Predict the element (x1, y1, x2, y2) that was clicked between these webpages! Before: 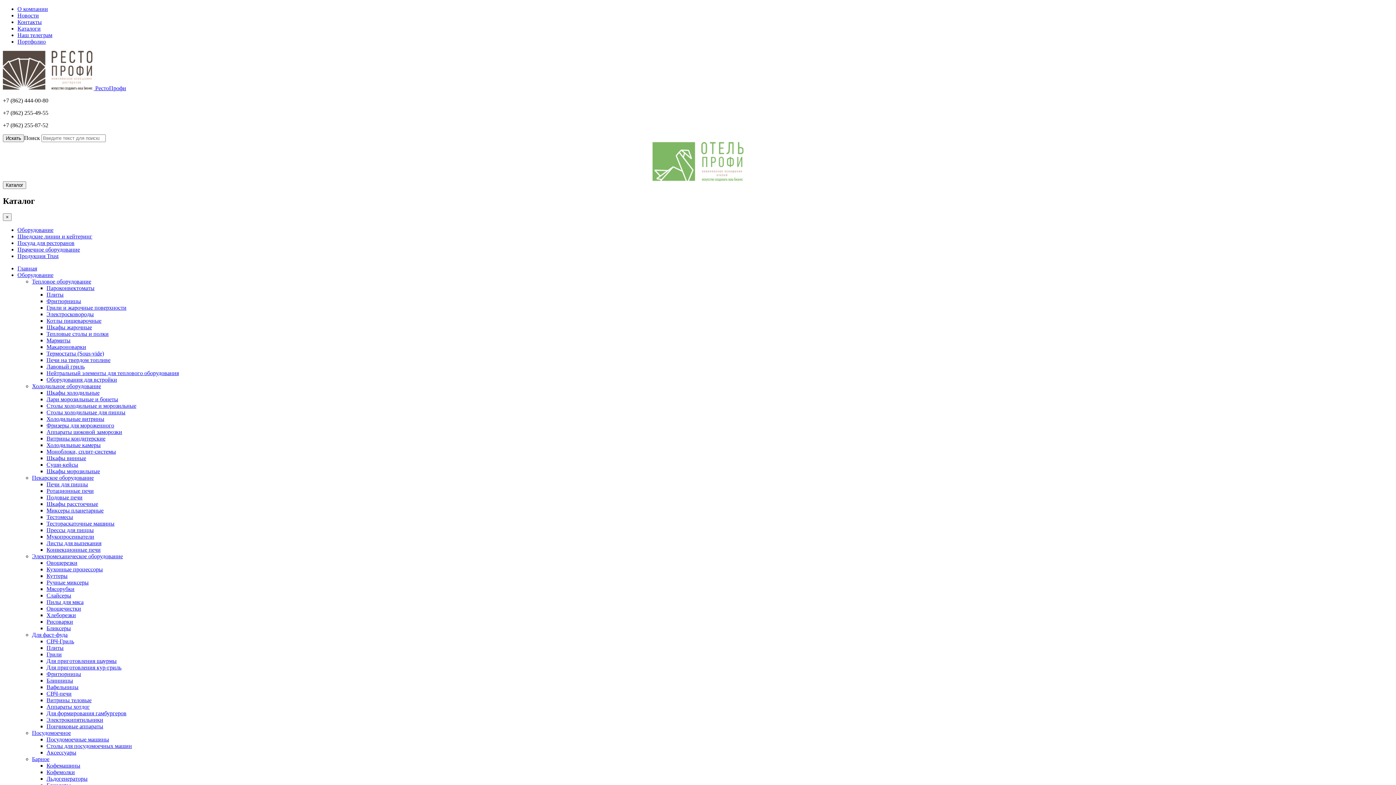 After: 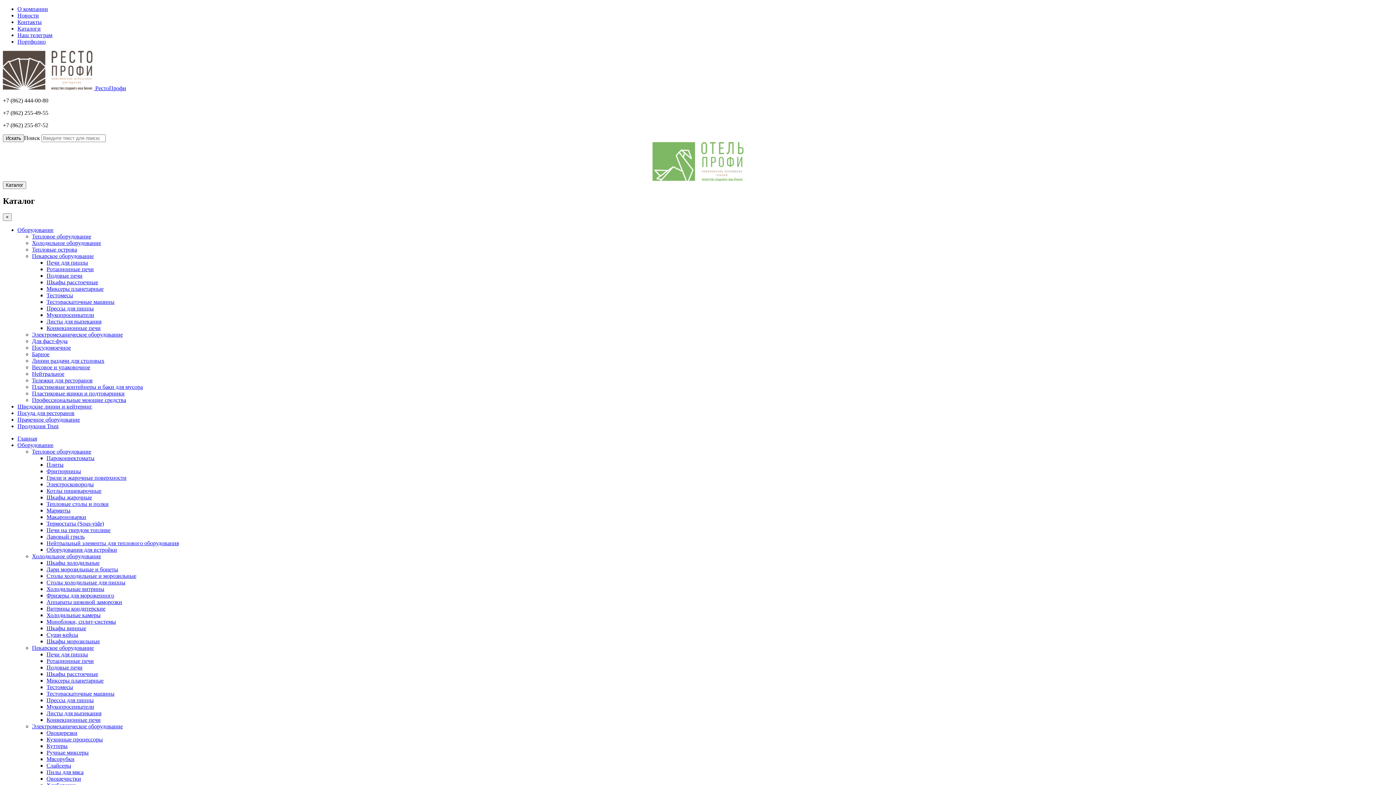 Action: label: Тестораскаточные машины bbox: (46, 520, 114, 526)